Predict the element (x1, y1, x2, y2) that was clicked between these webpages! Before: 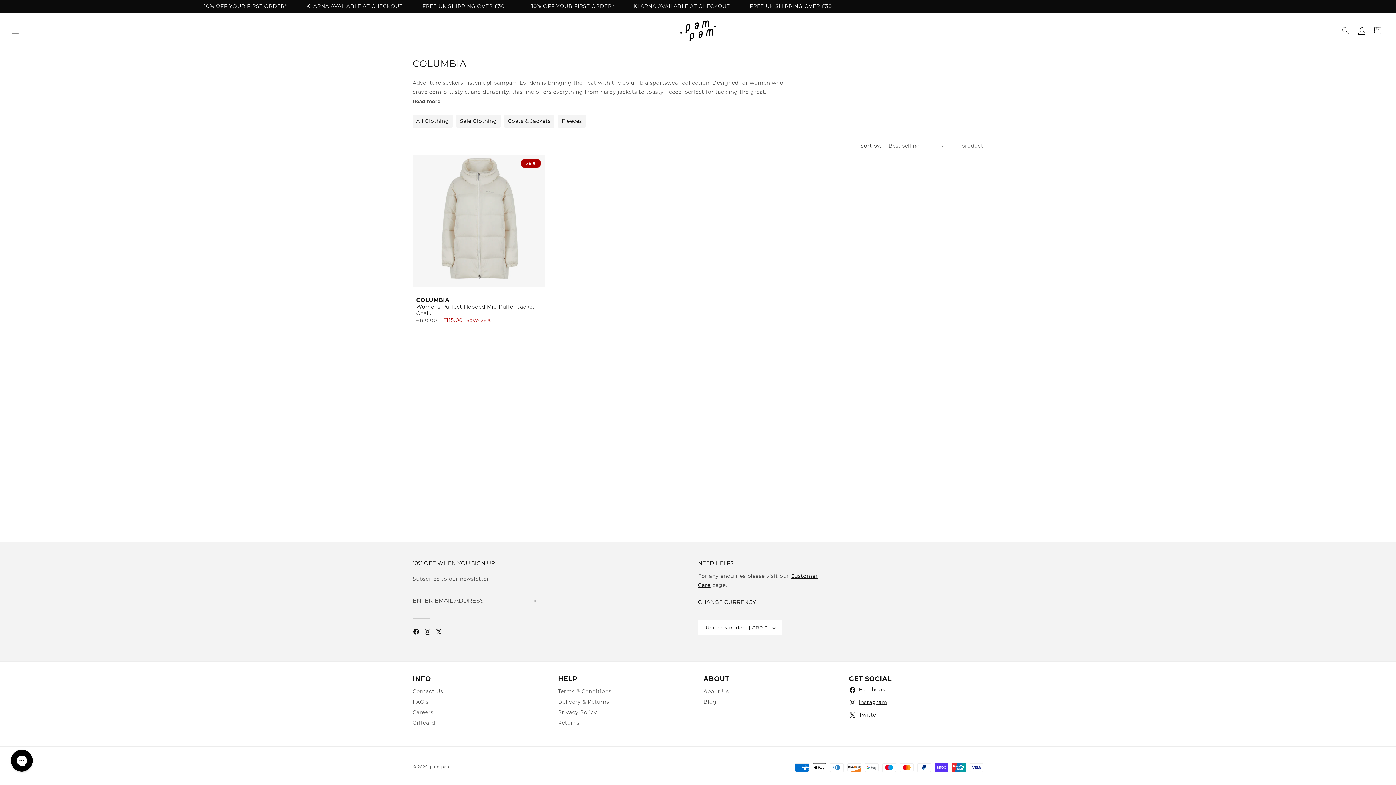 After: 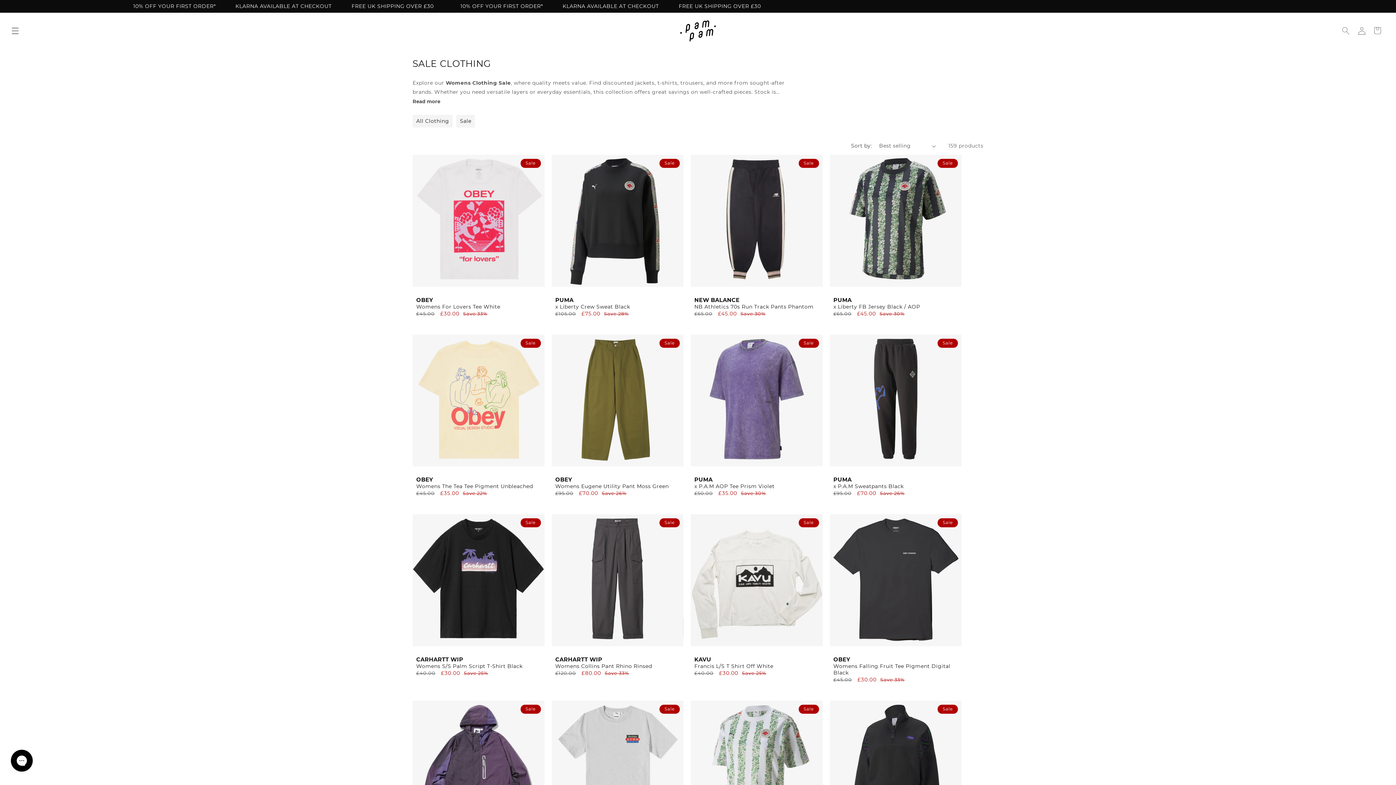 Action: bbox: (460, 116, 497, 125) label: Sale Clothing